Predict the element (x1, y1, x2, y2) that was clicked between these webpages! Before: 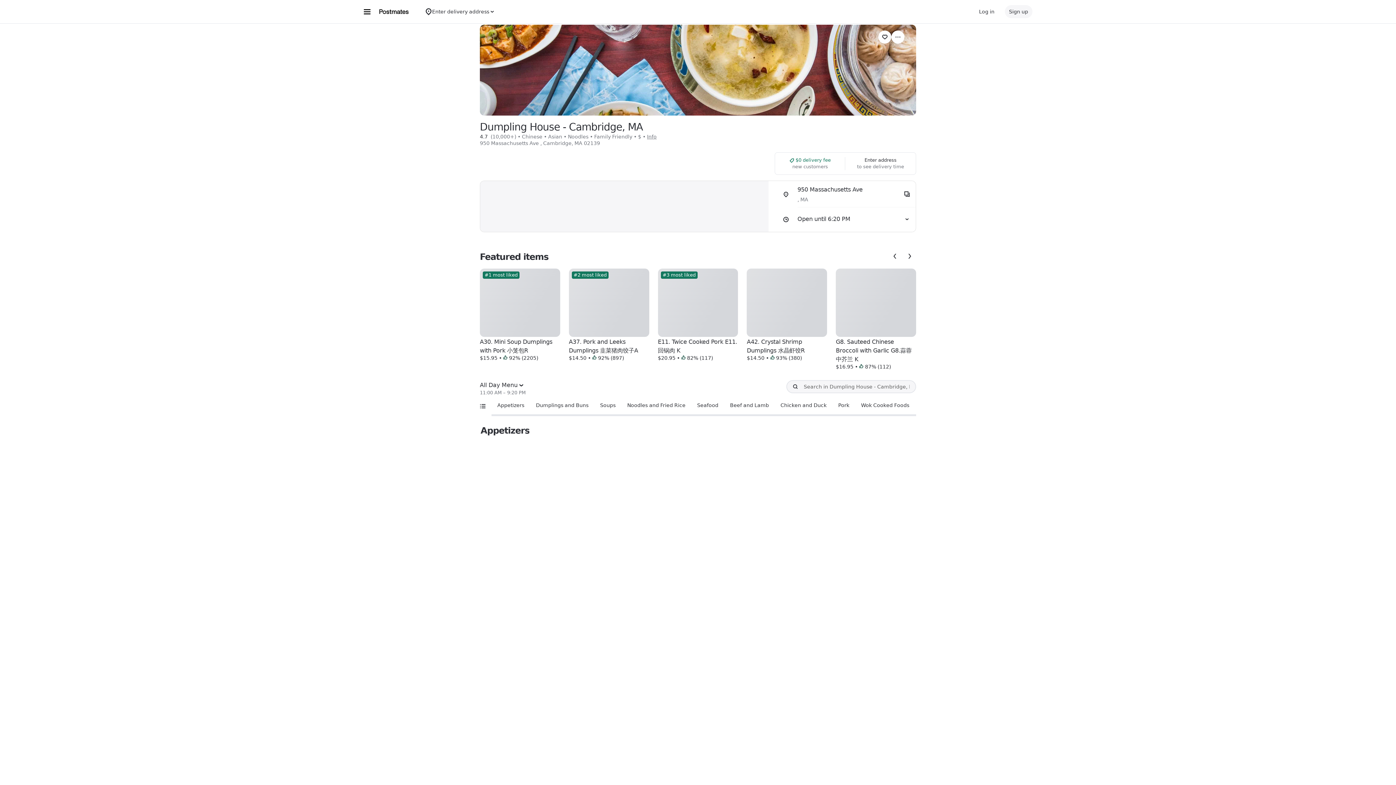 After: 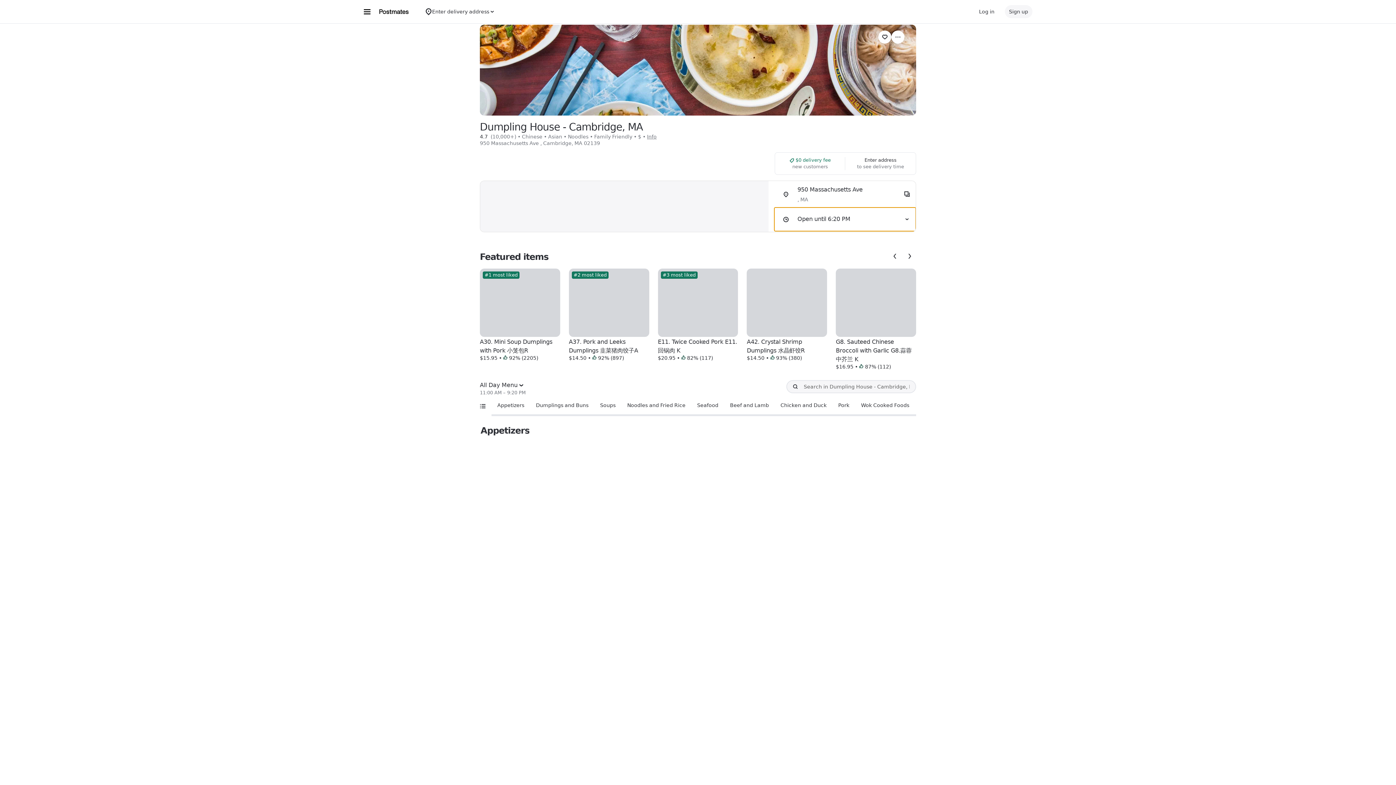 Action: label: Open until 6:20 PM bbox: (774, 207, 915, 231)